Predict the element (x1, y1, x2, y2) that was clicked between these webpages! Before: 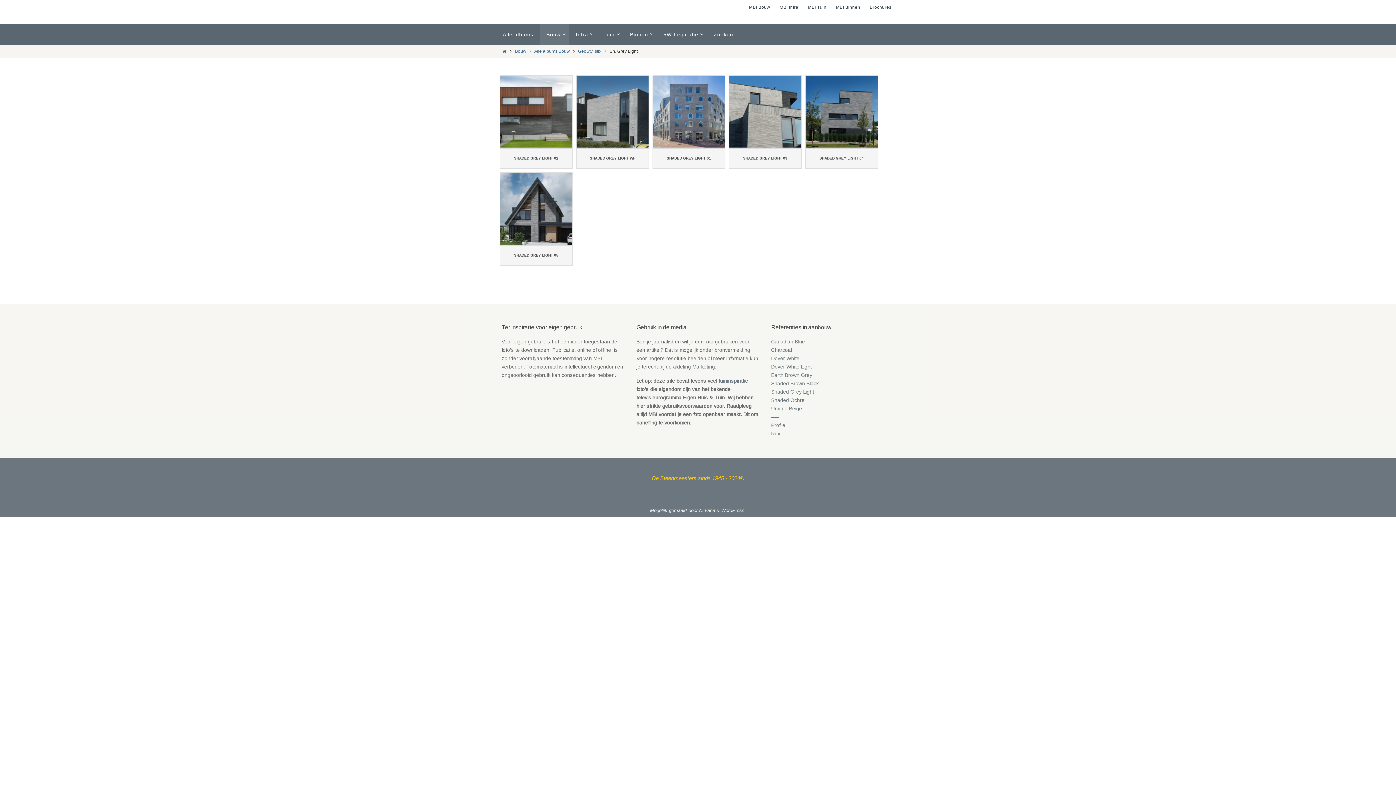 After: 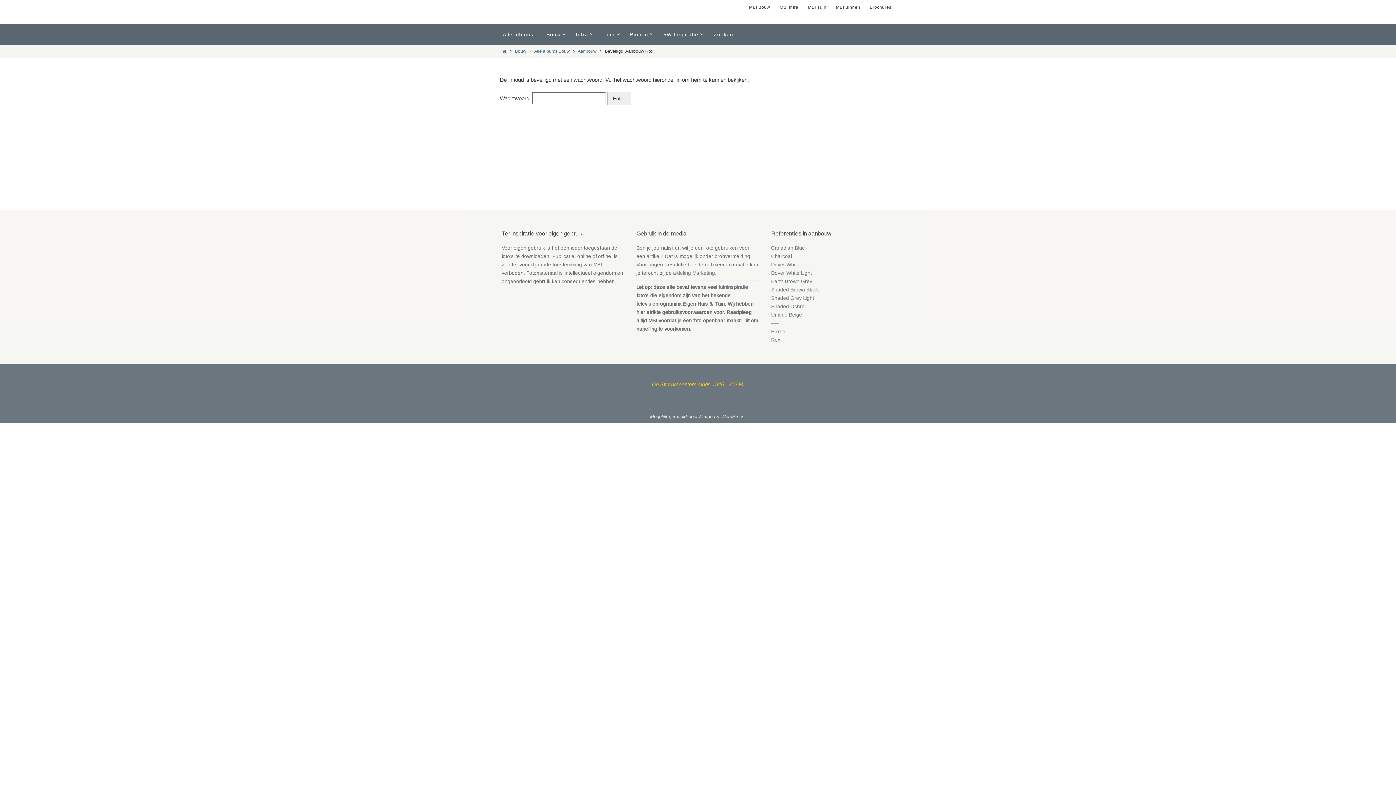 Action: label: Rox bbox: (771, 430, 780, 437)